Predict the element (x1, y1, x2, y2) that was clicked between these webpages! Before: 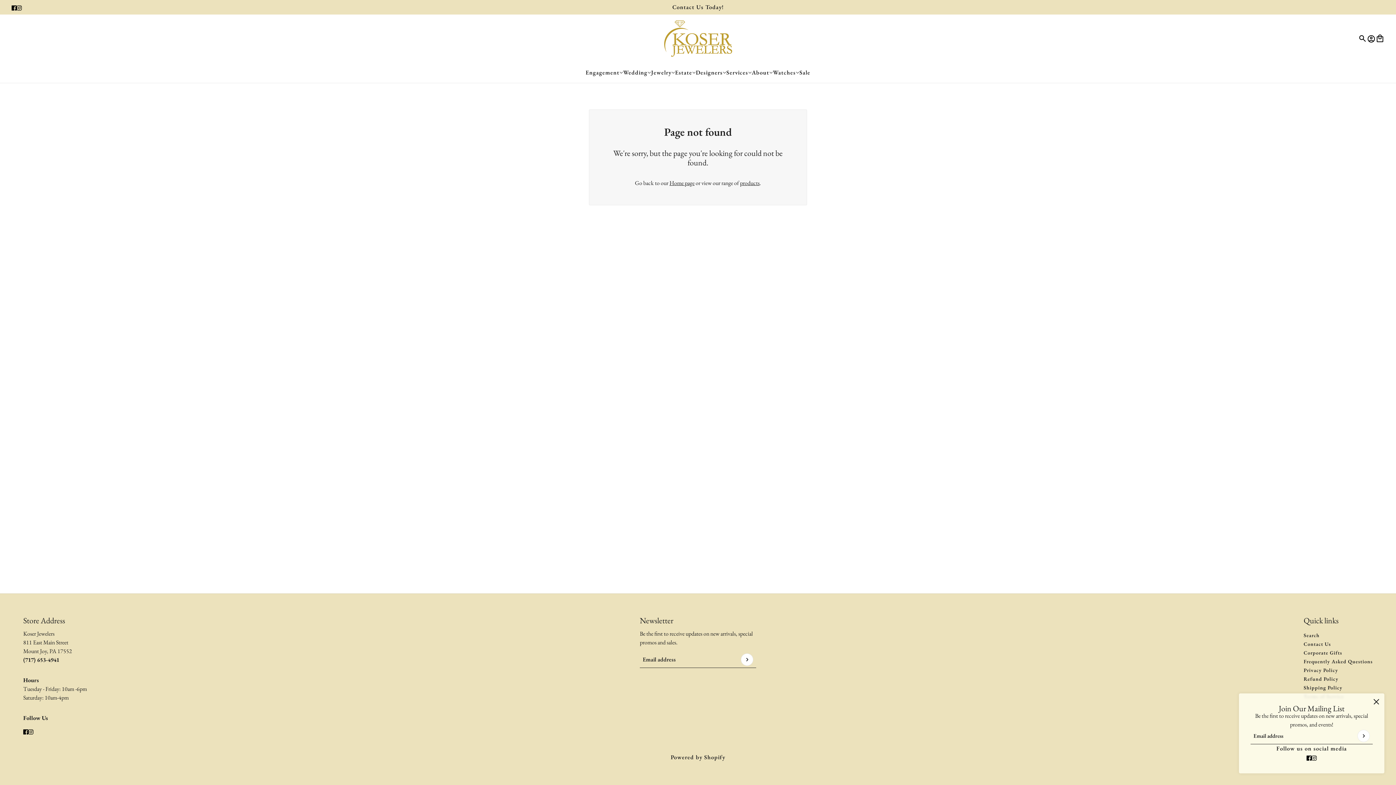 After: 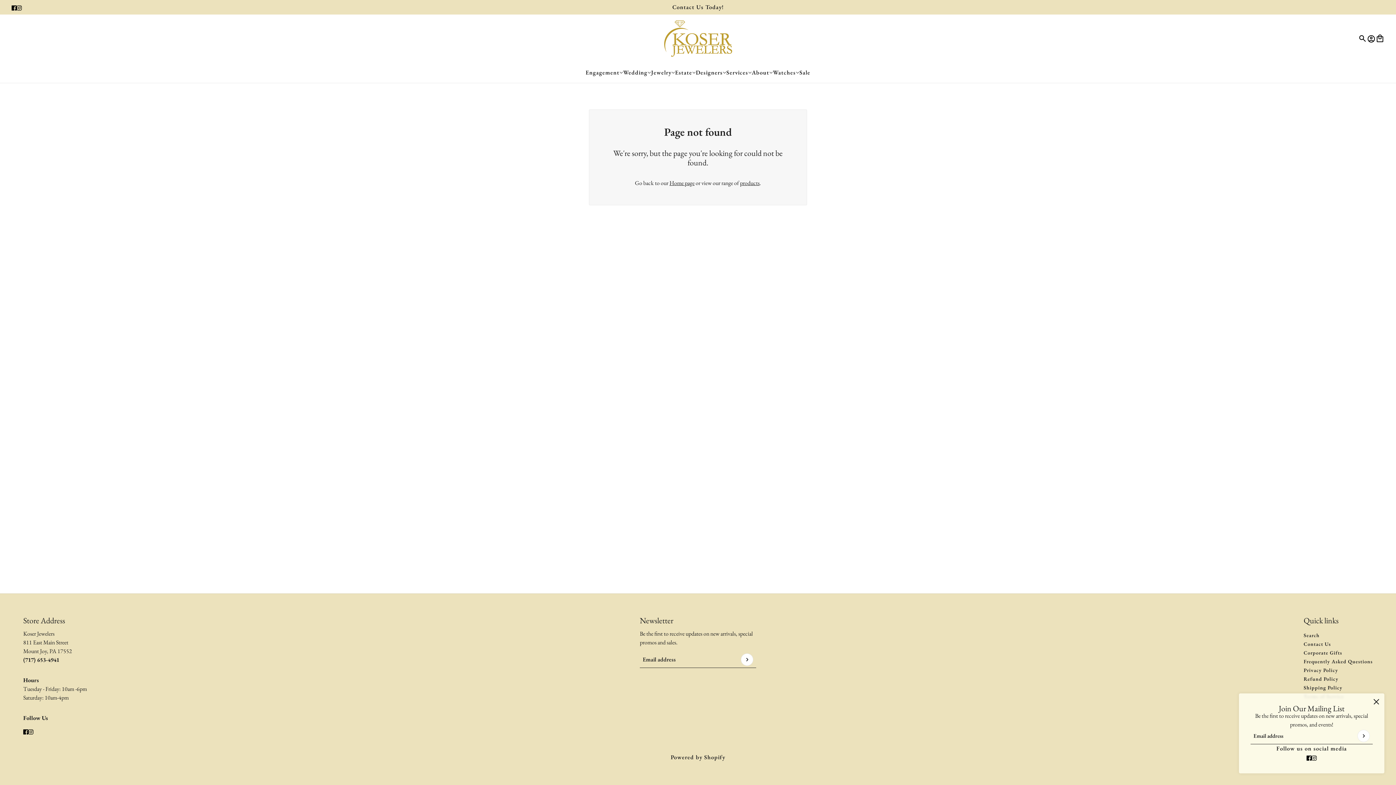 Action: label: facebook bbox: (20, 724, 31, 738)